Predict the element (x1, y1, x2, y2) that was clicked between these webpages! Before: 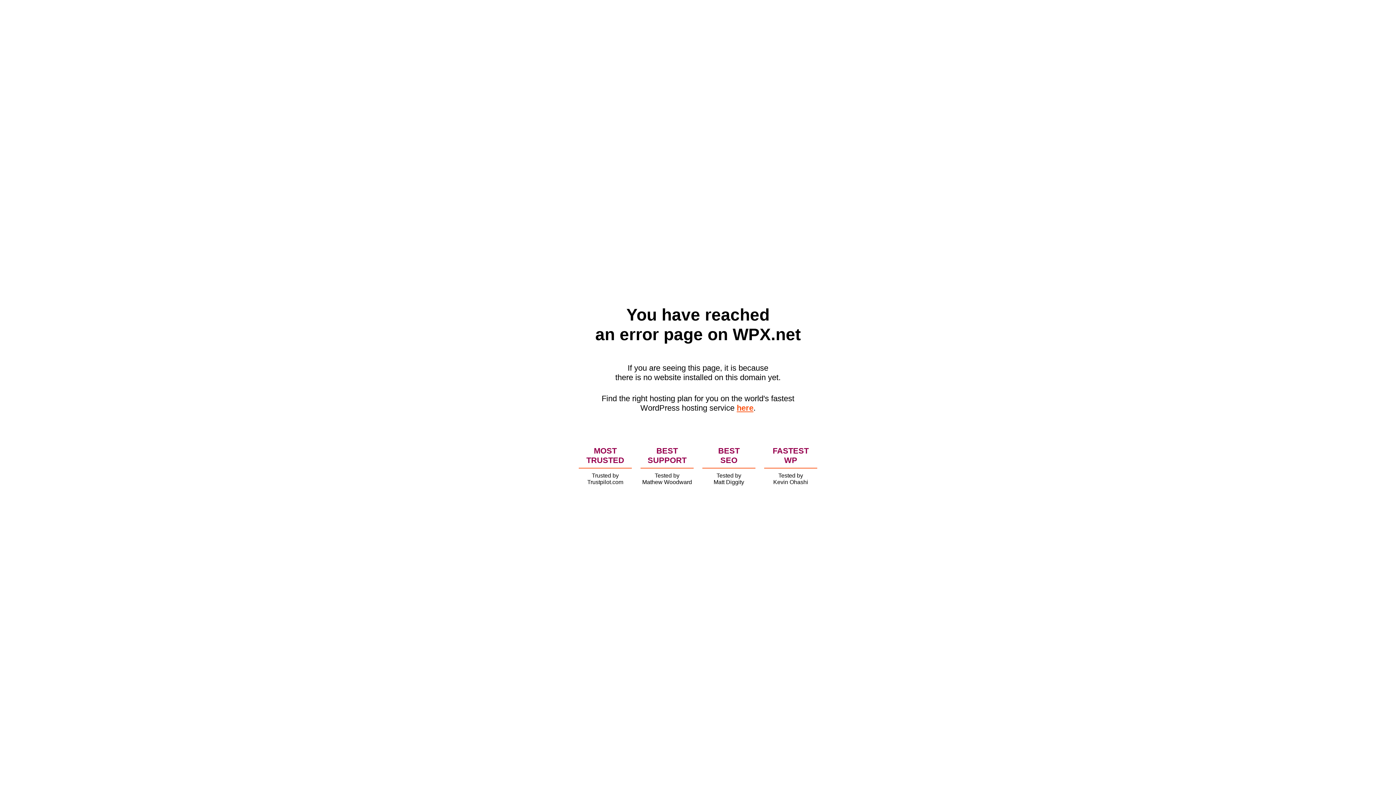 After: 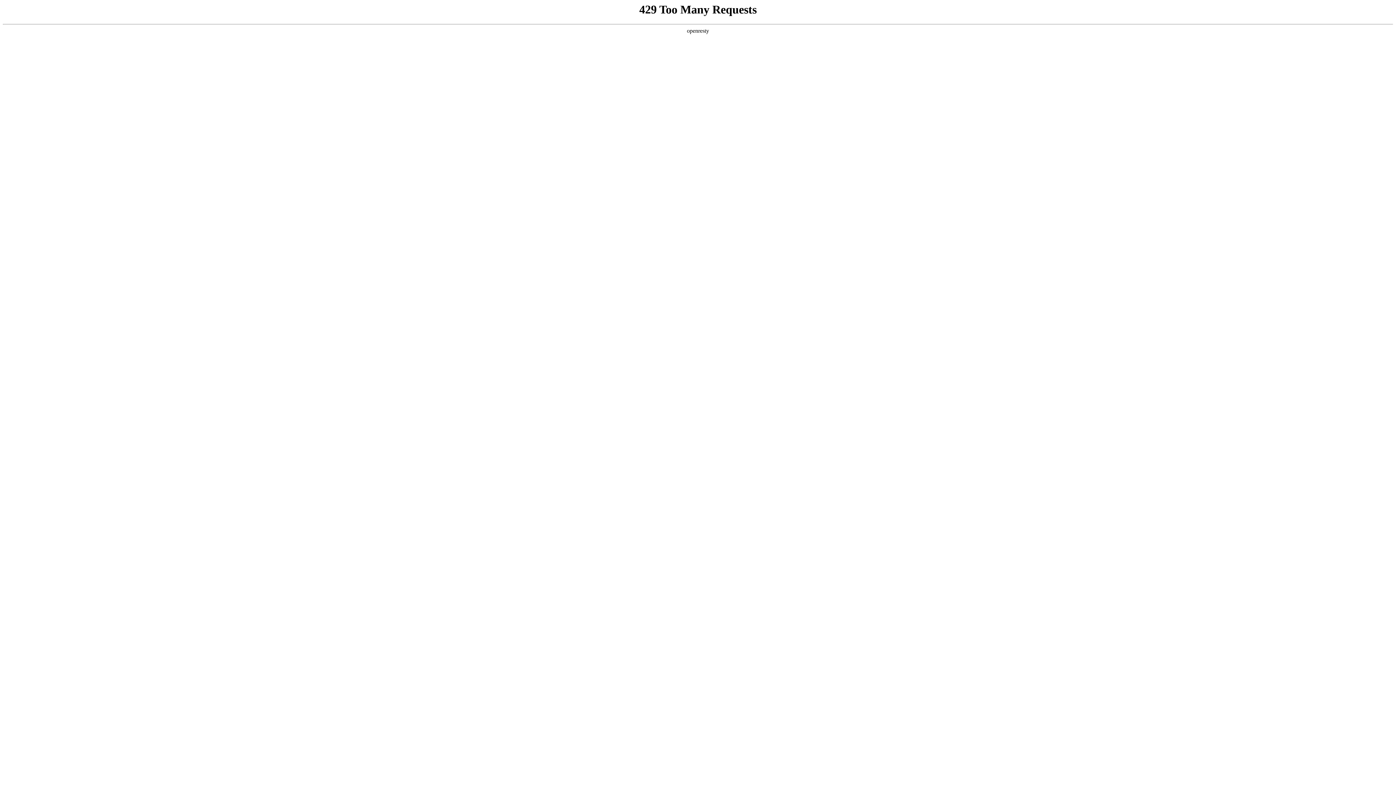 Action: bbox: (736, 403, 753, 412) label: here